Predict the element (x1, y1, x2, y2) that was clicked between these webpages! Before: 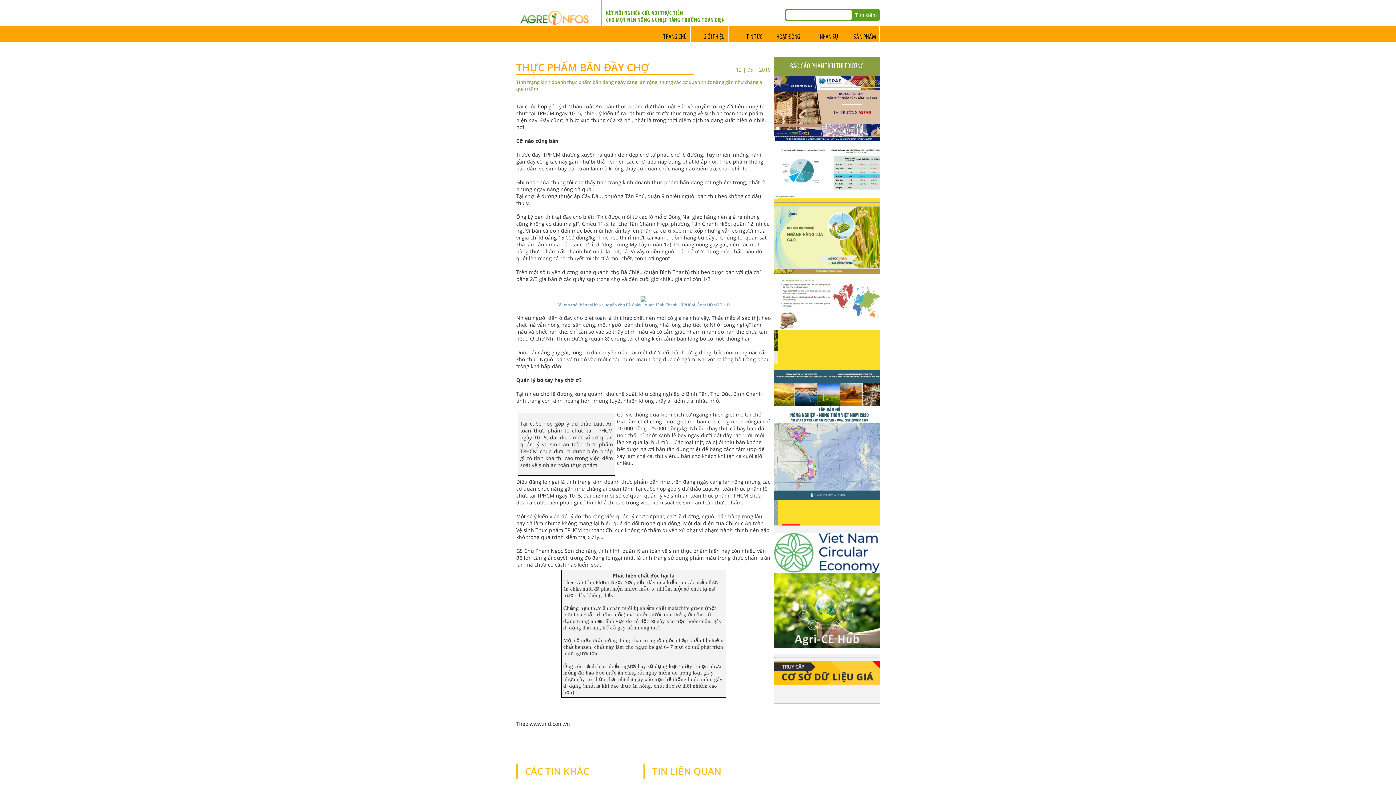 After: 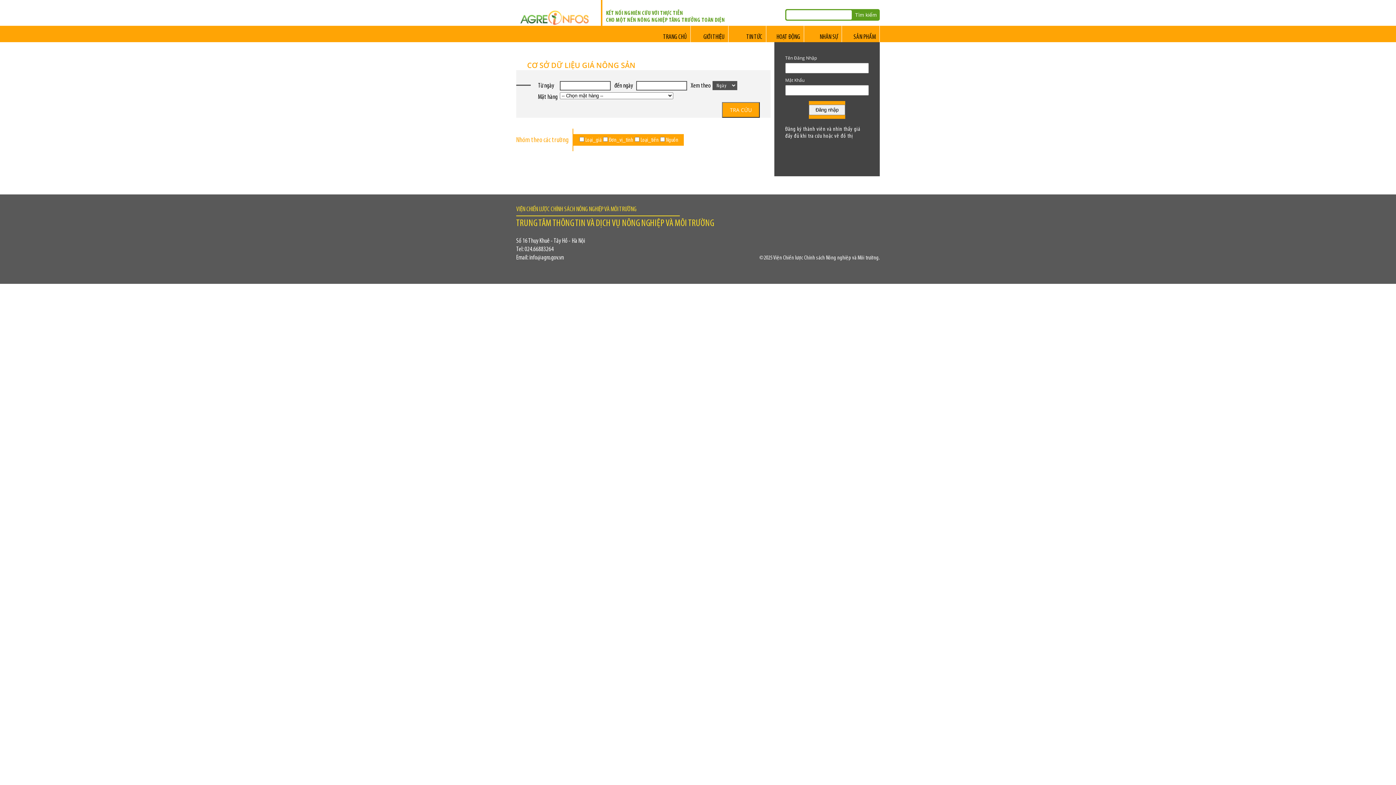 Action: bbox: (774, 680, 880, 686)